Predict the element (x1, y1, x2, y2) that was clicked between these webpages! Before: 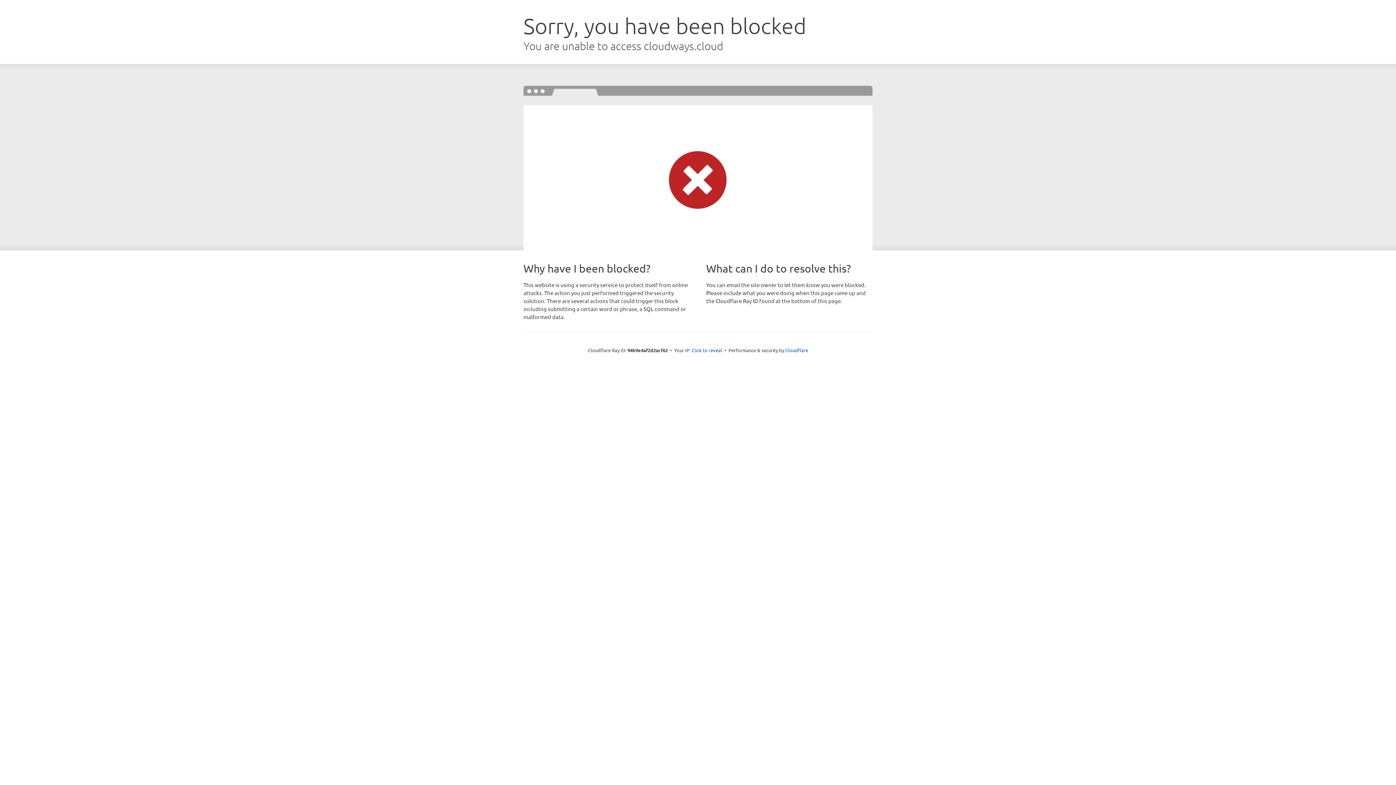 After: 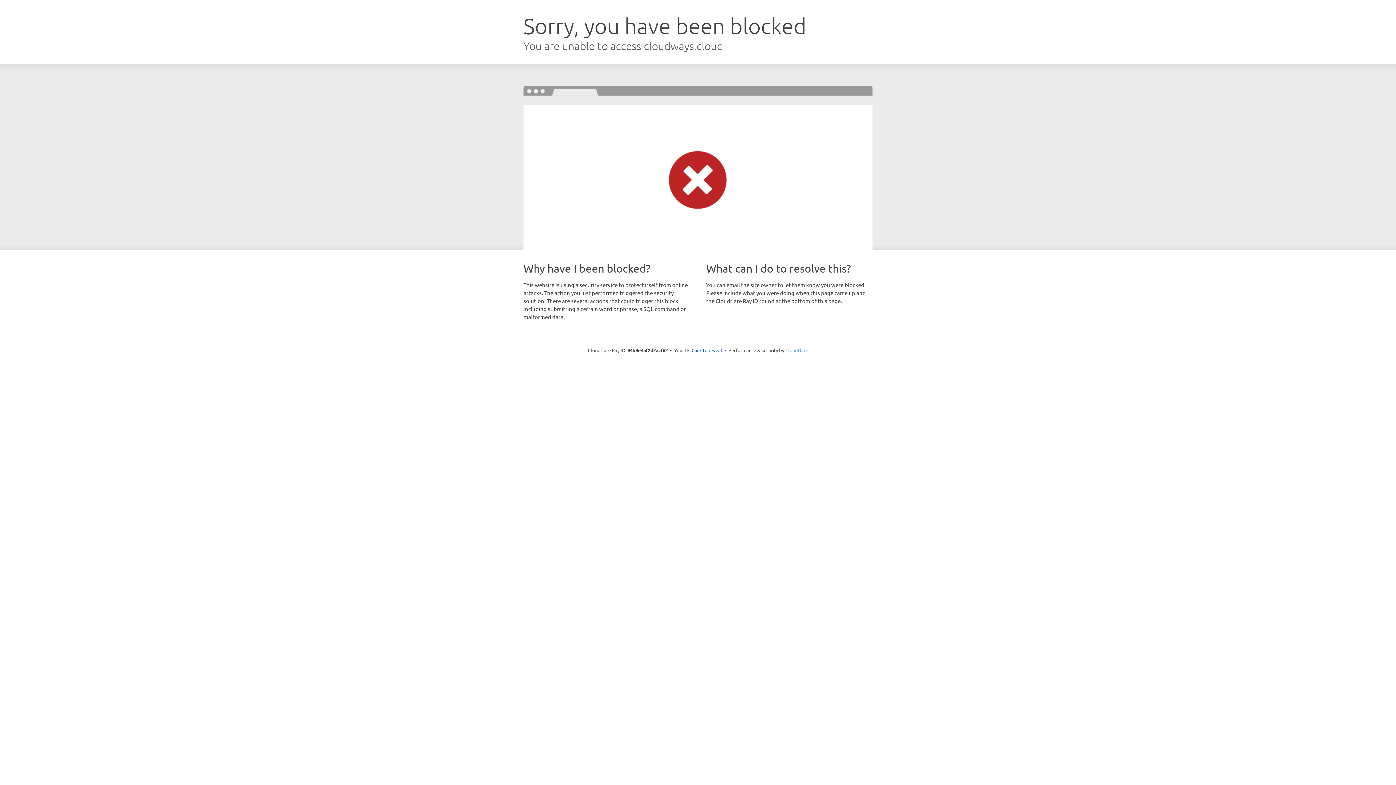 Action: bbox: (785, 347, 808, 353) label: Cloudflare